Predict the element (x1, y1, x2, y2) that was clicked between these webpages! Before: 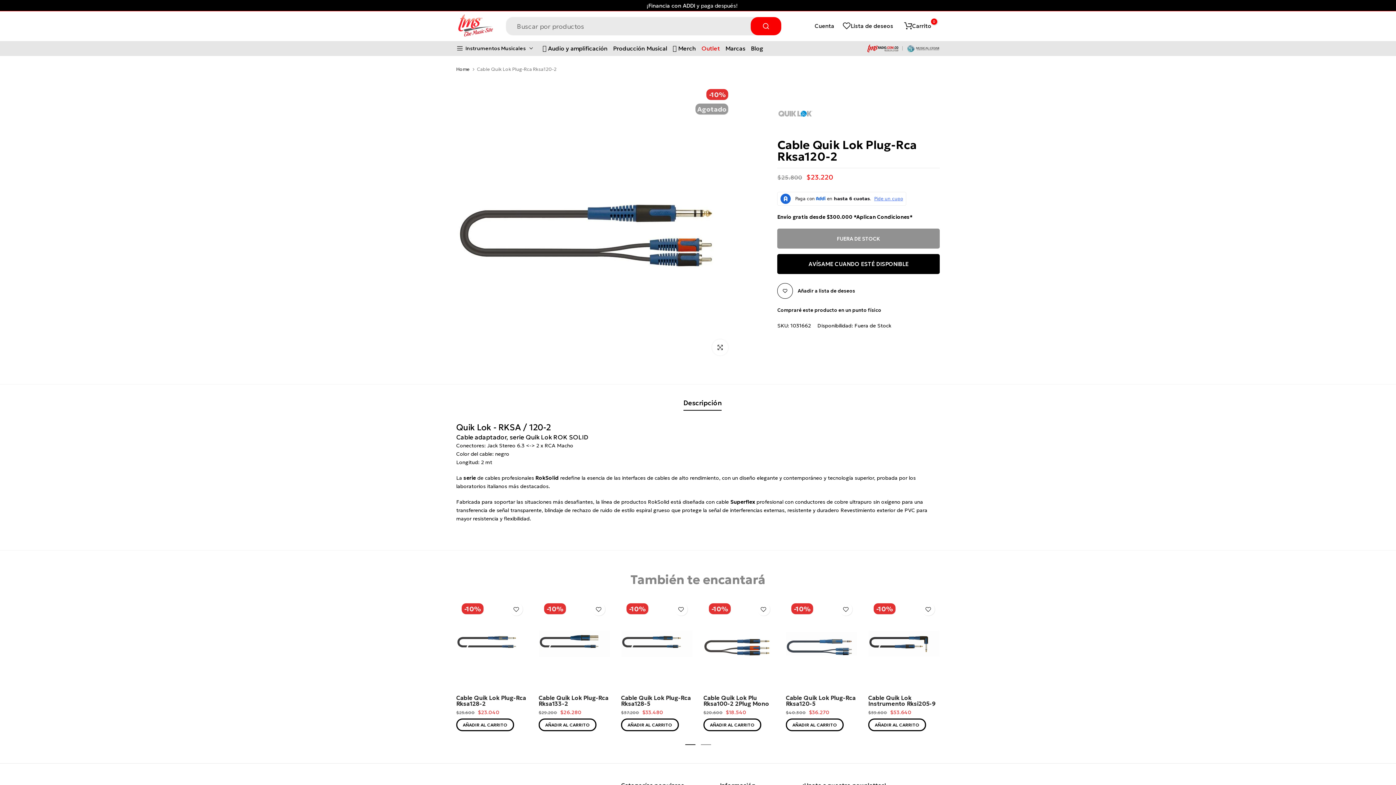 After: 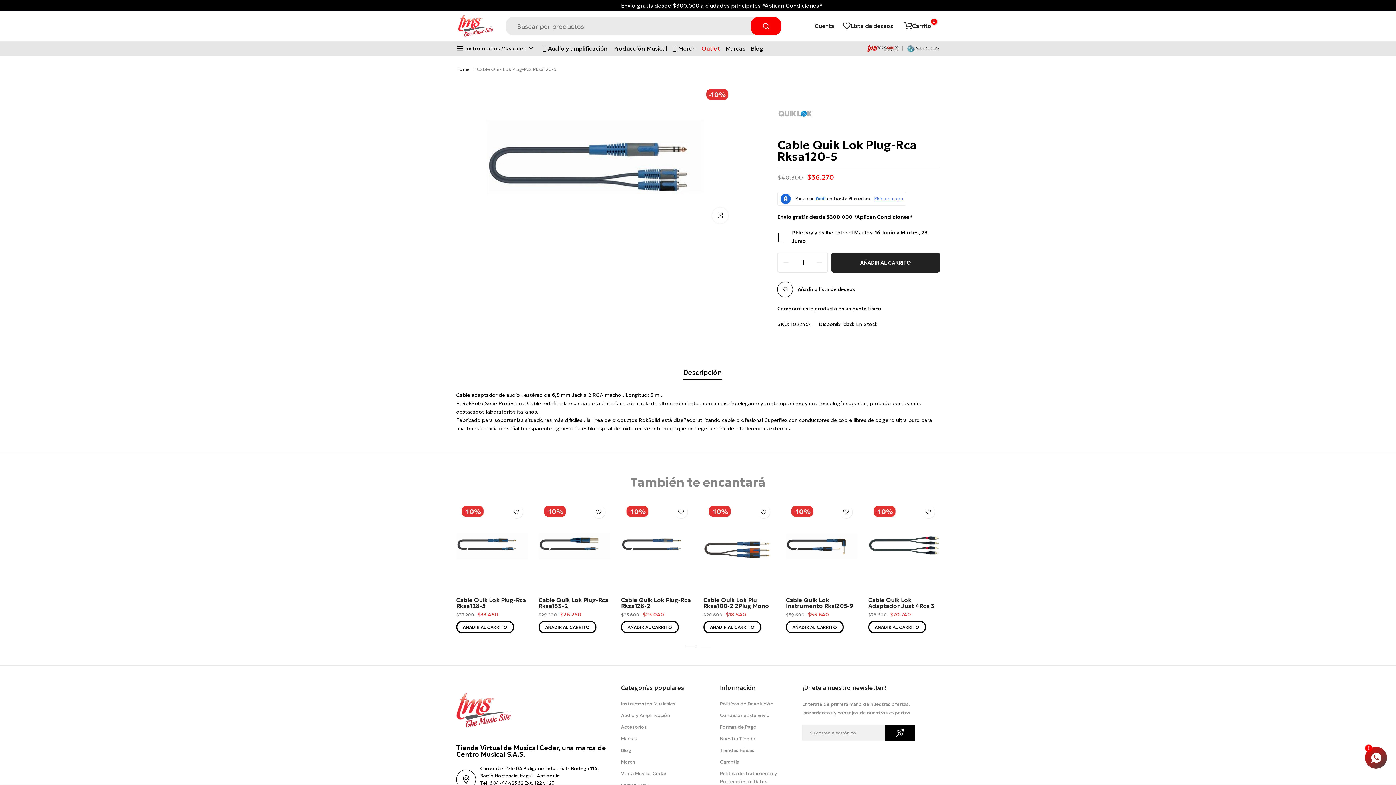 Action: bbox: (786, 598, 857, 689)